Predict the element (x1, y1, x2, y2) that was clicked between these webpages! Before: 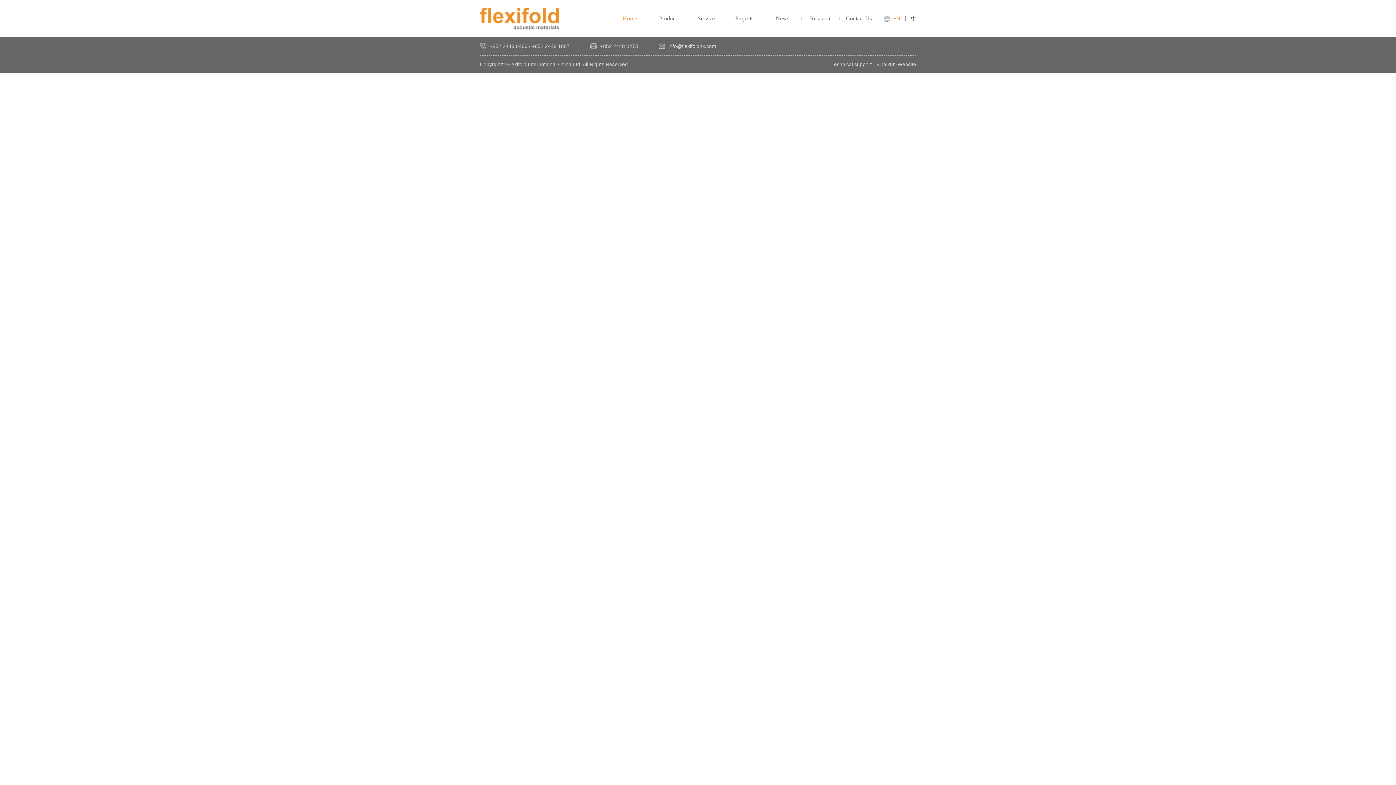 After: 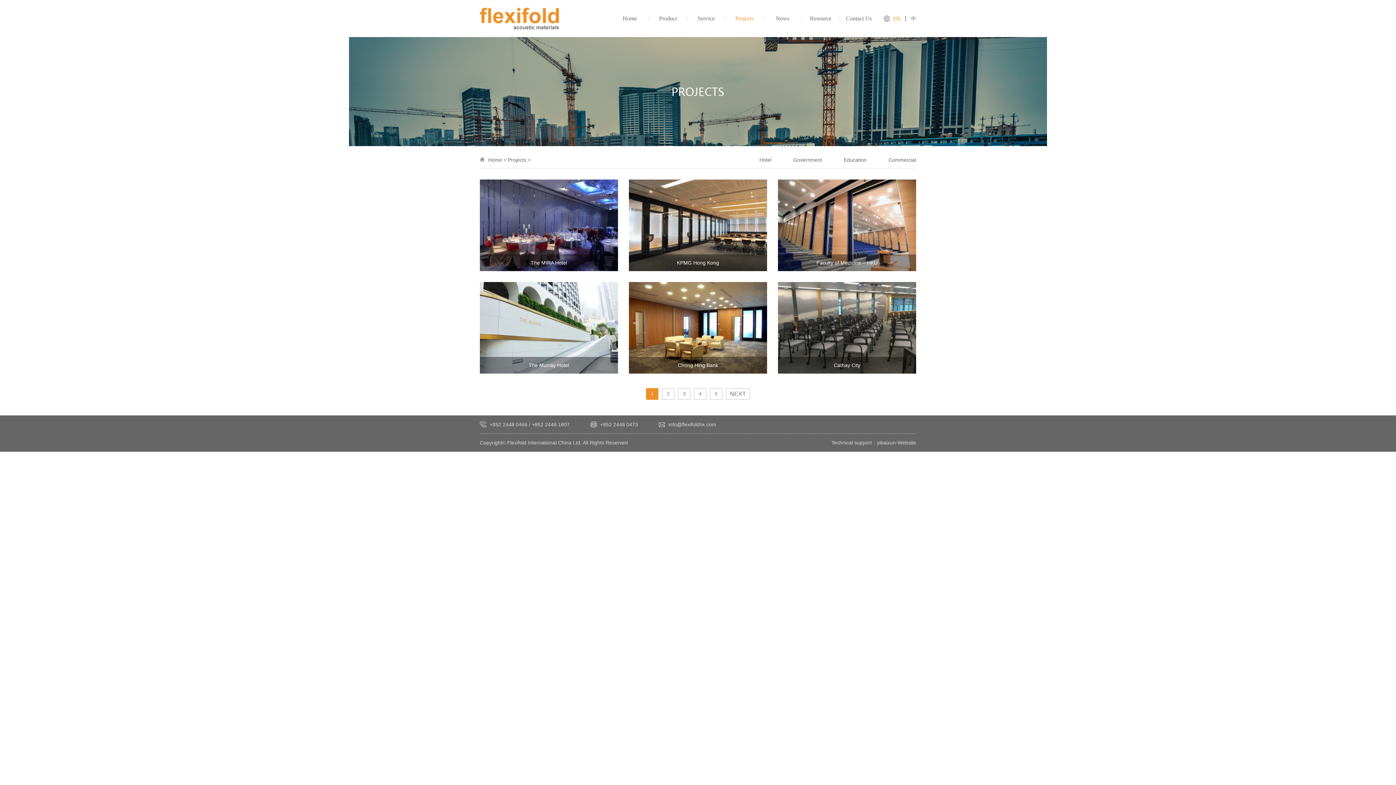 Action: bbox: (725, 0, 763, 37) label: Projects